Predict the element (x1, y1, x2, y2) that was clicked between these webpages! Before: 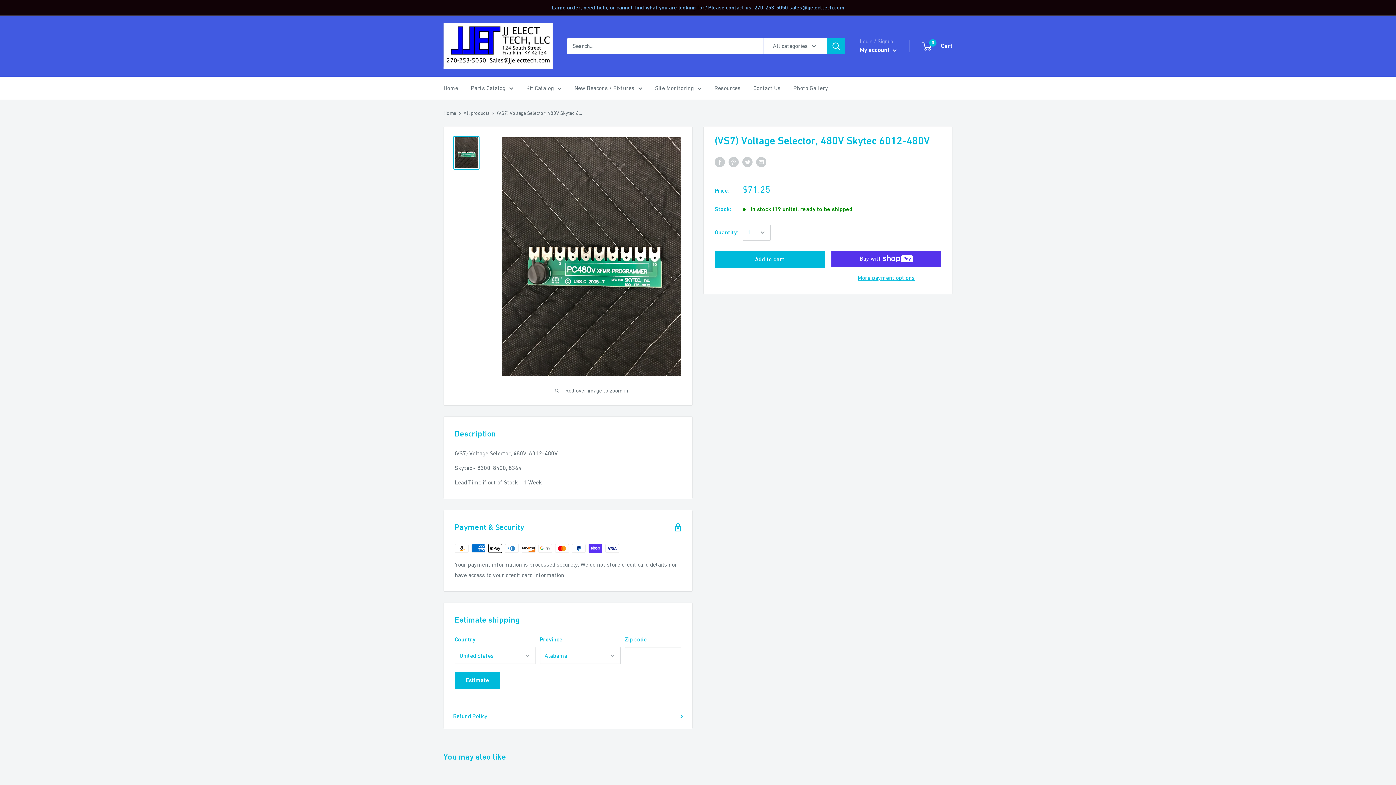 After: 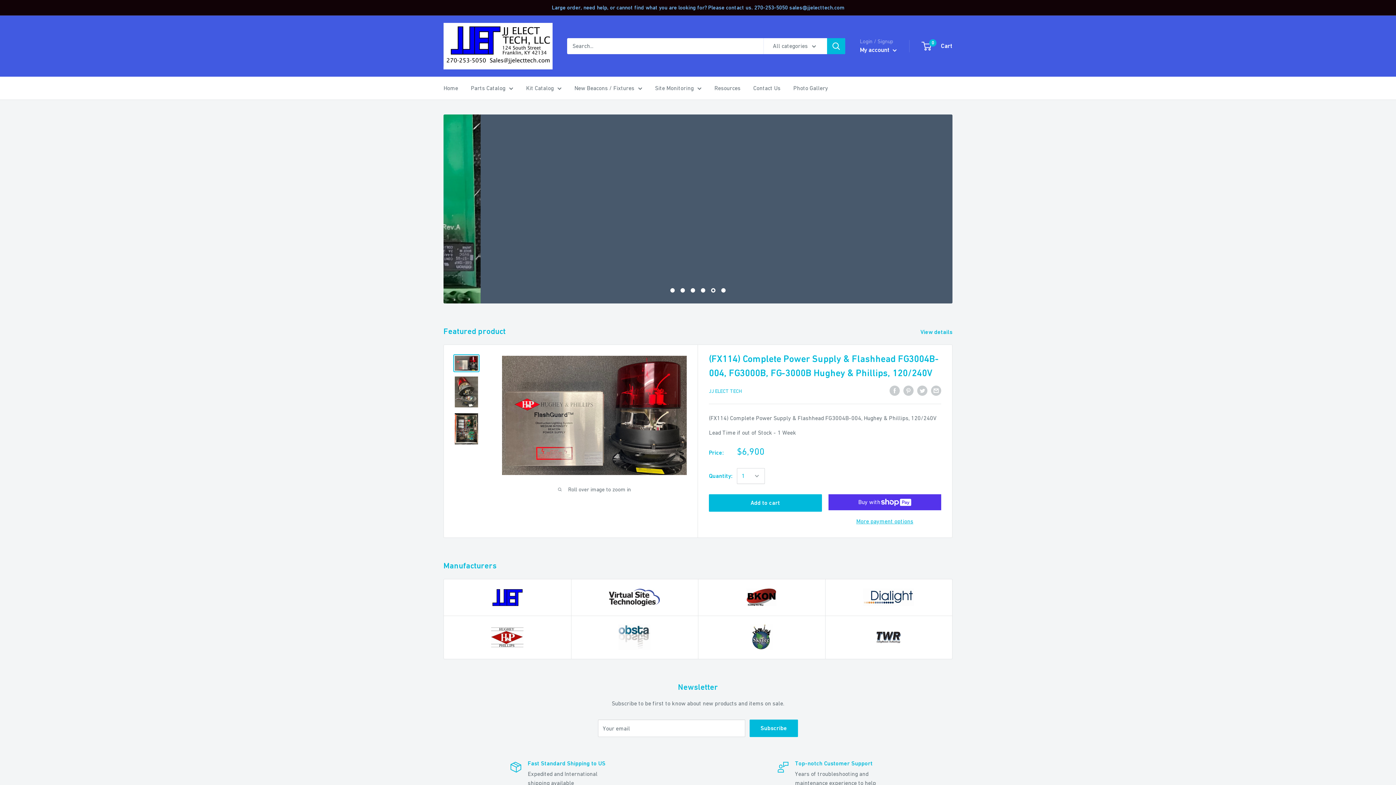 Action: bbox: (526, 82, 561, 93) label: Kit Catalog